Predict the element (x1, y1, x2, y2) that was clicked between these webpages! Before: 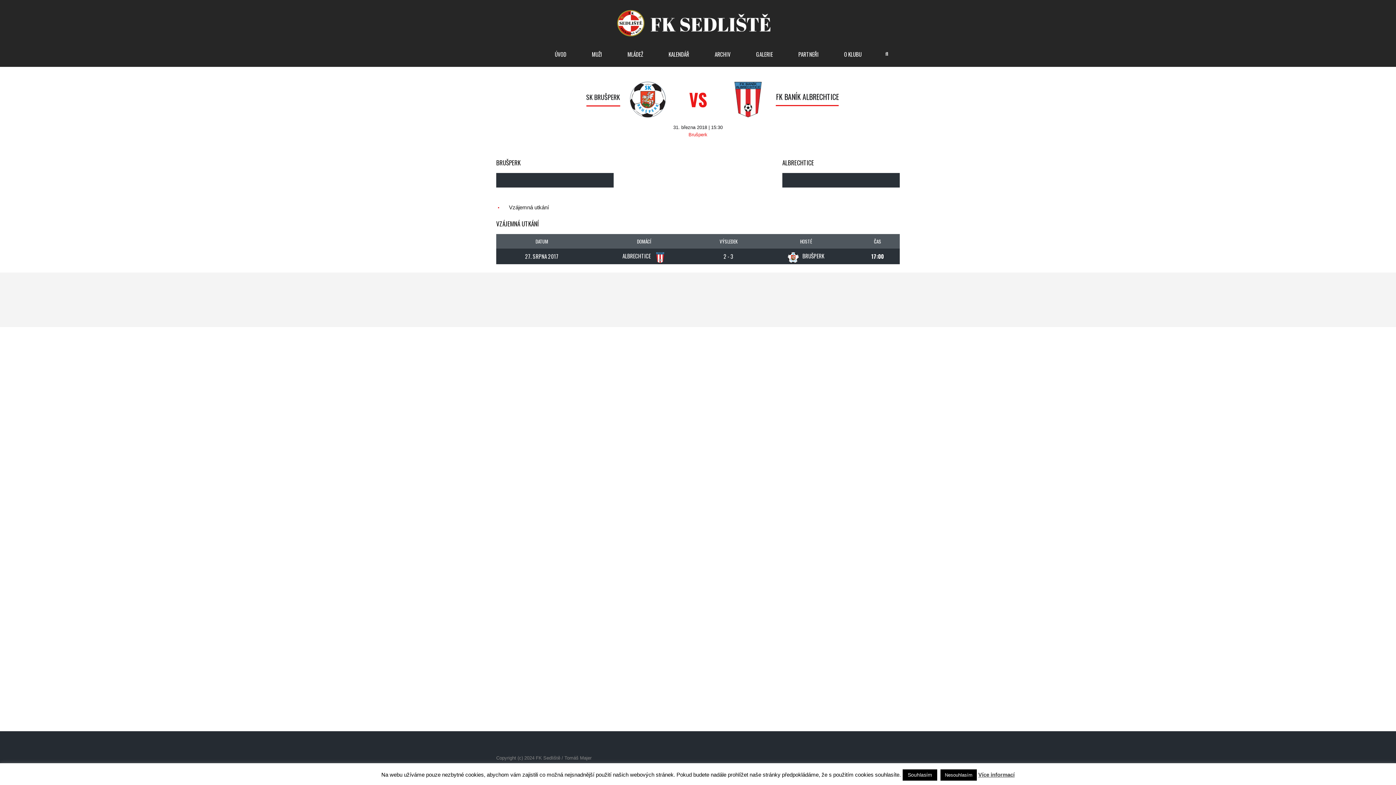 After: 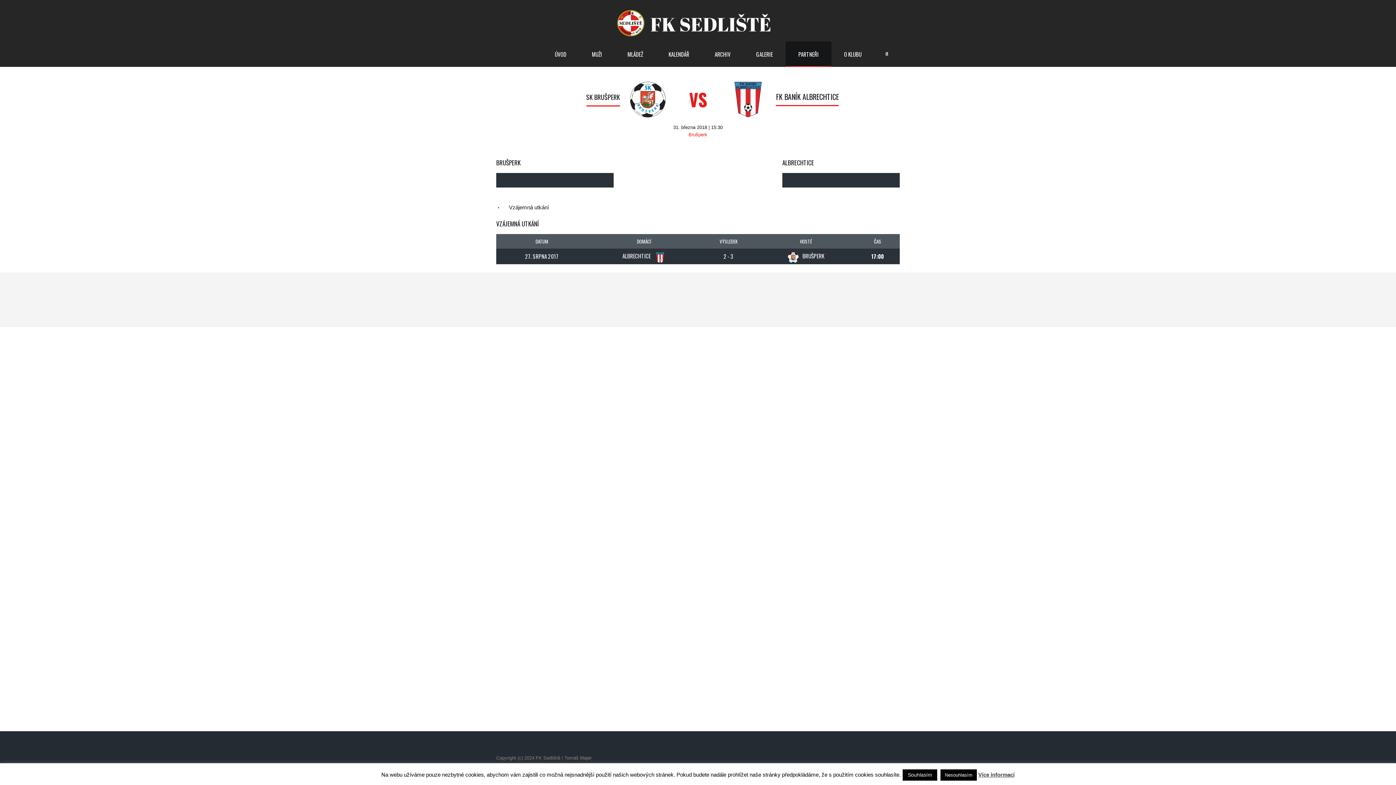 Action: bbox: (785, 41, 831, 66) label: PARTNEŘI